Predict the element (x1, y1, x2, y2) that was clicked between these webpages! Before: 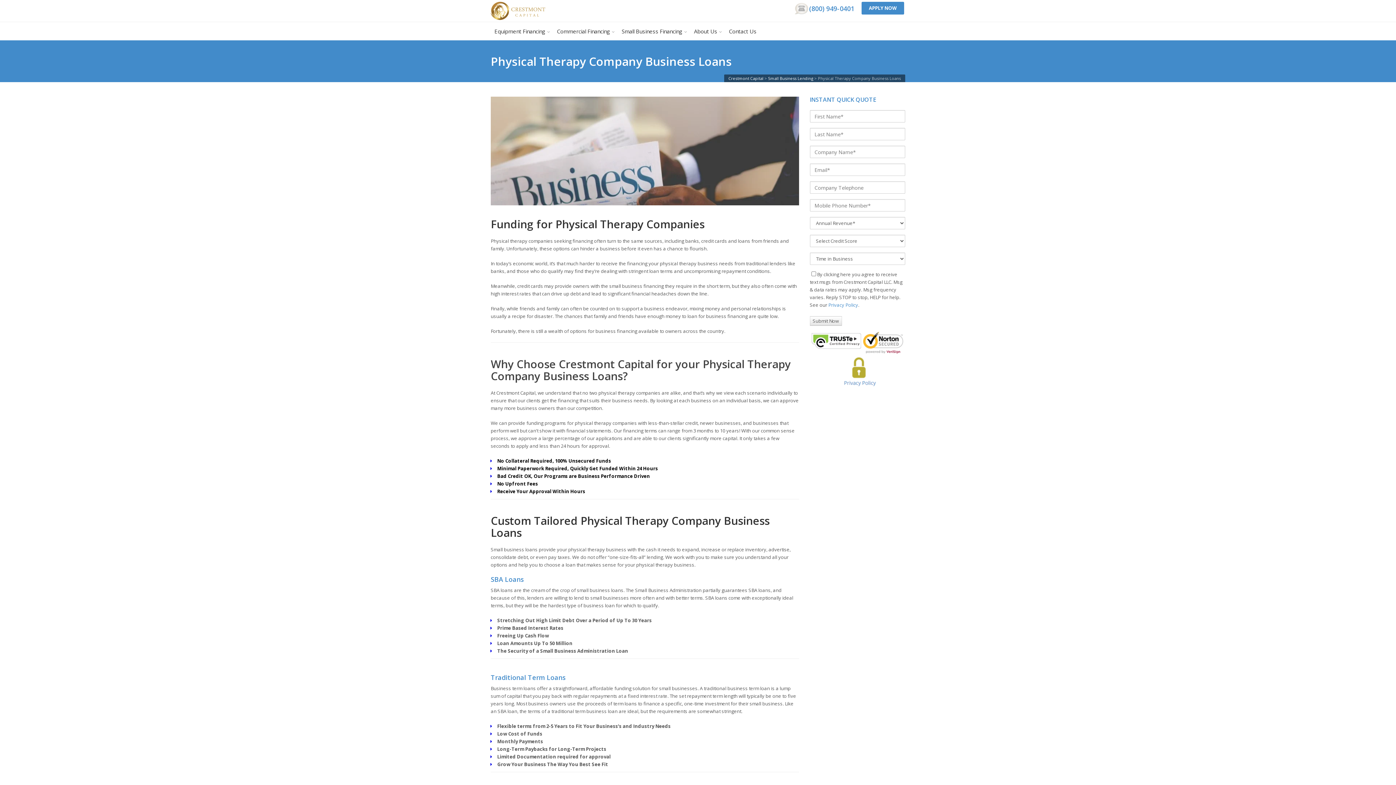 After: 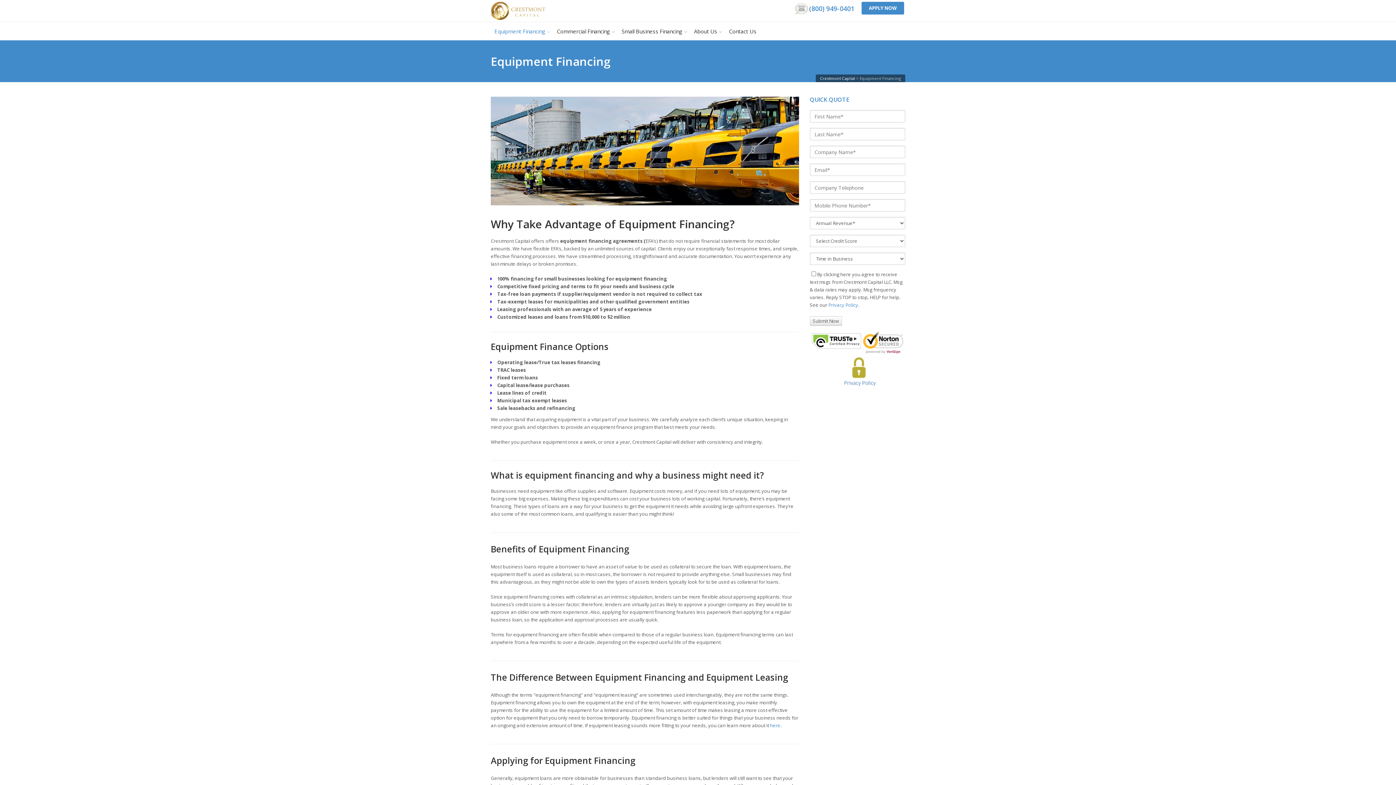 Action: bbox: (490, 22, 553, 40) label: Equipment Financing